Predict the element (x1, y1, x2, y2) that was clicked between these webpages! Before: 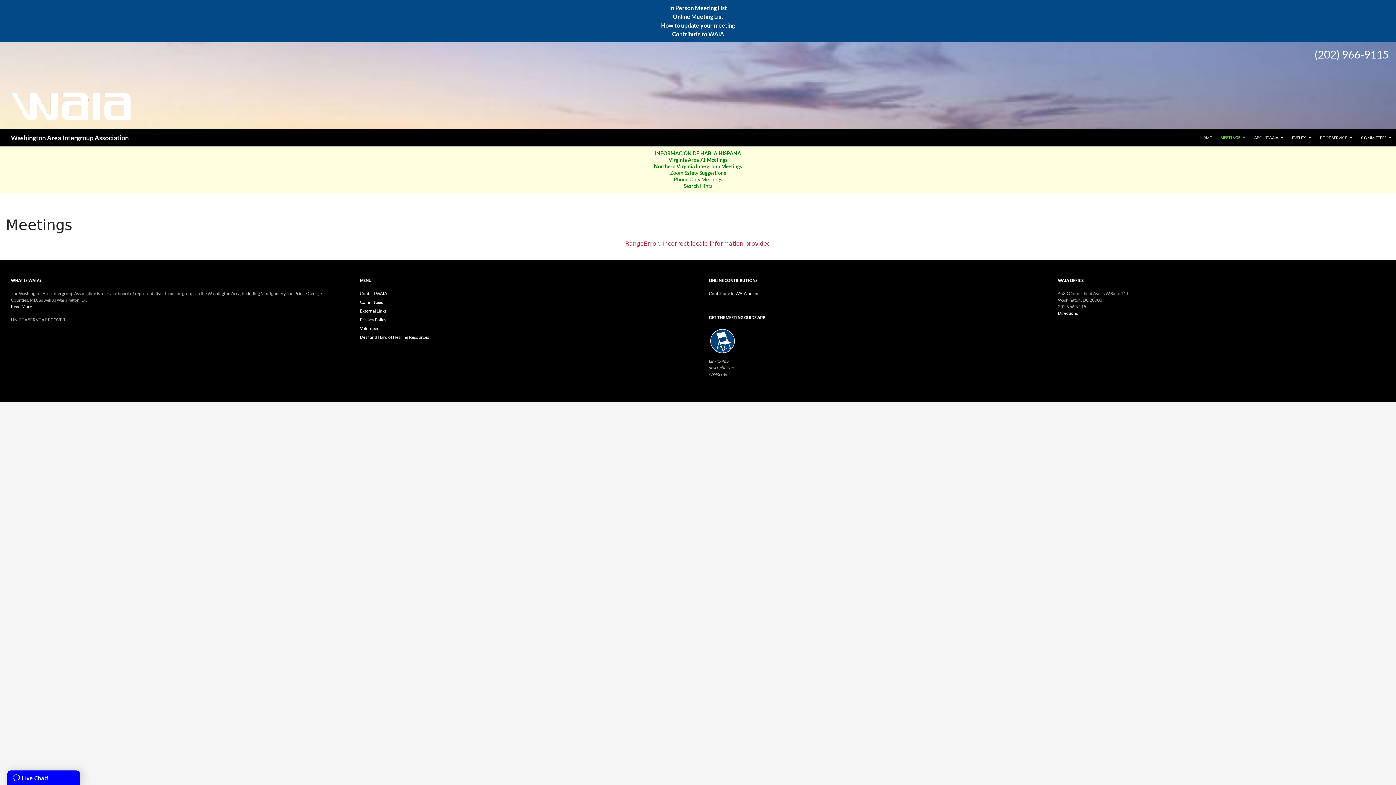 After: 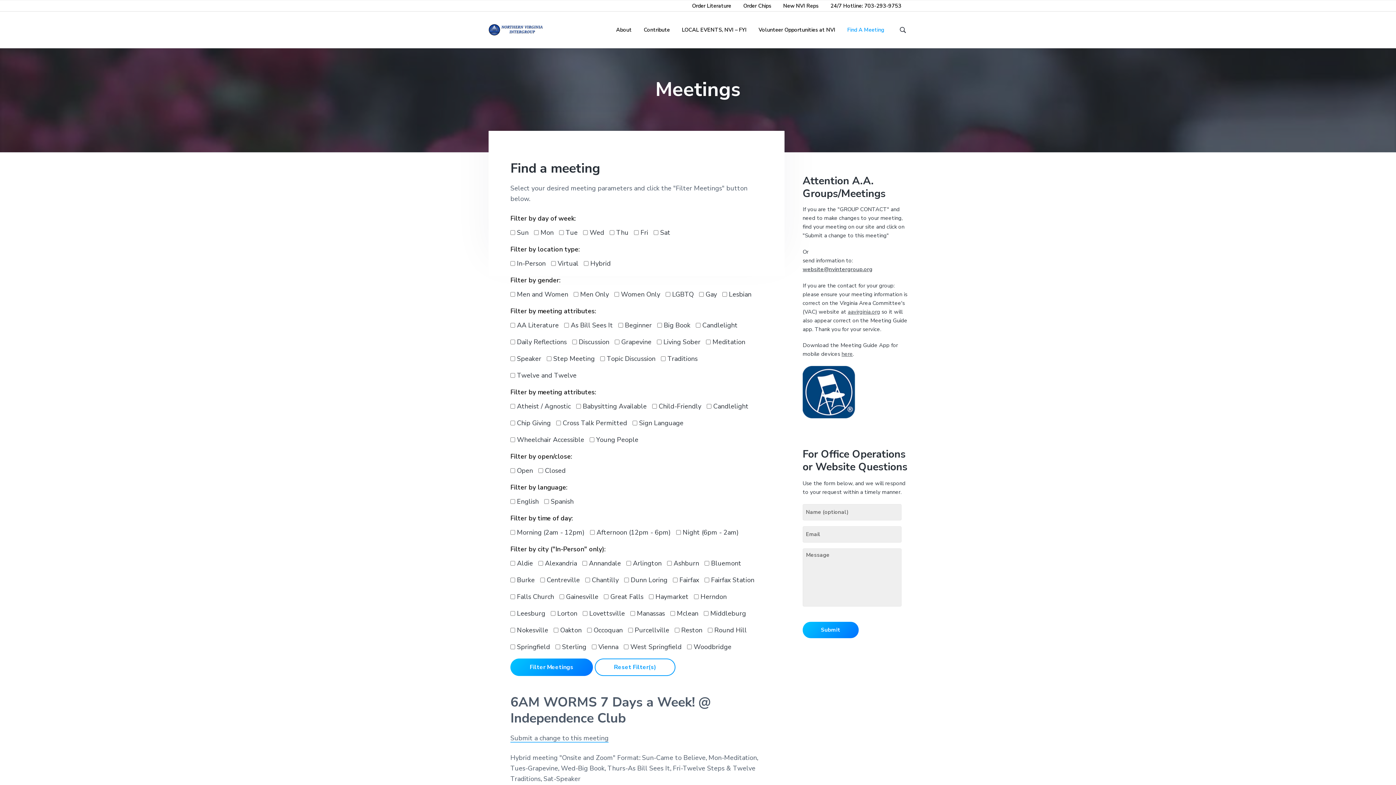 Action: bbox: (654, 163, 742, 169) label: Northern Virginia Intergroup Meetings